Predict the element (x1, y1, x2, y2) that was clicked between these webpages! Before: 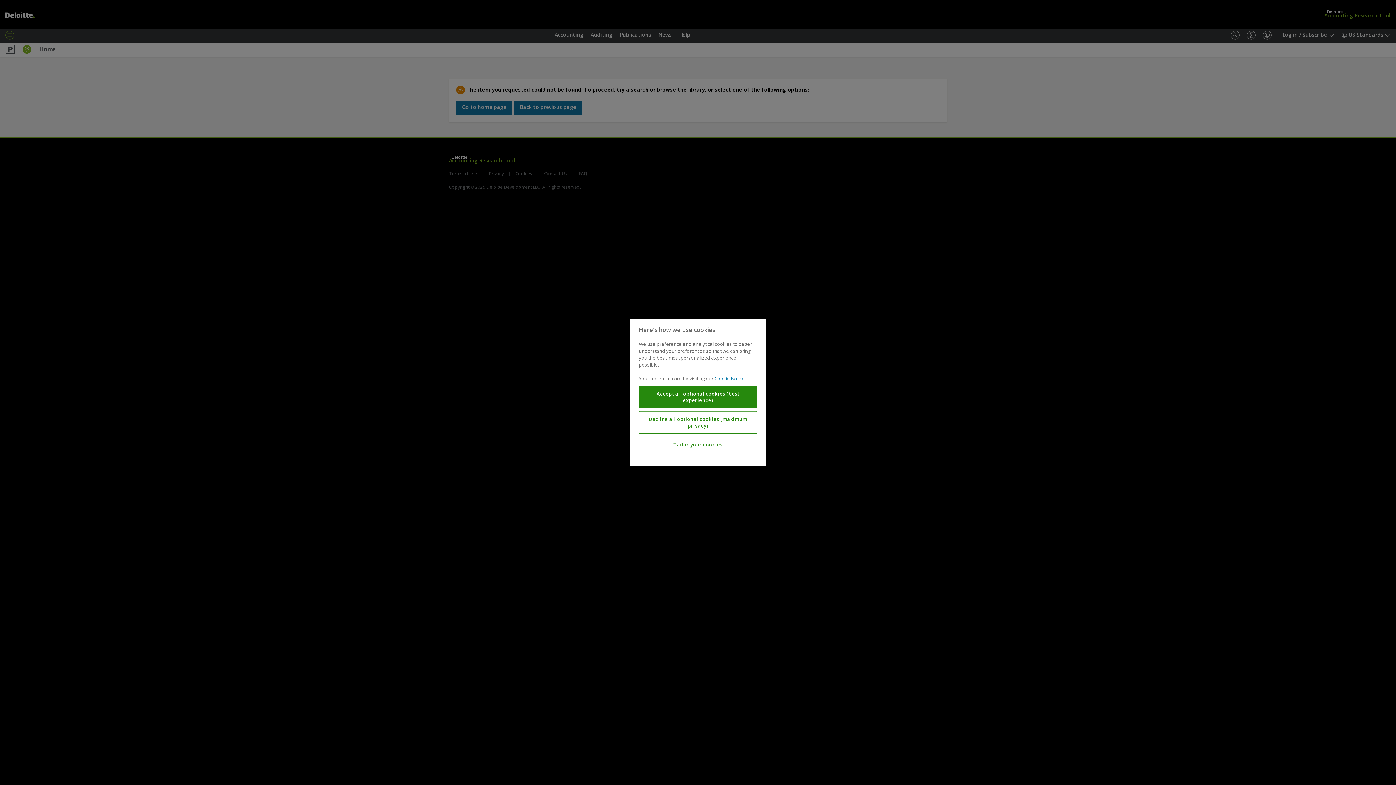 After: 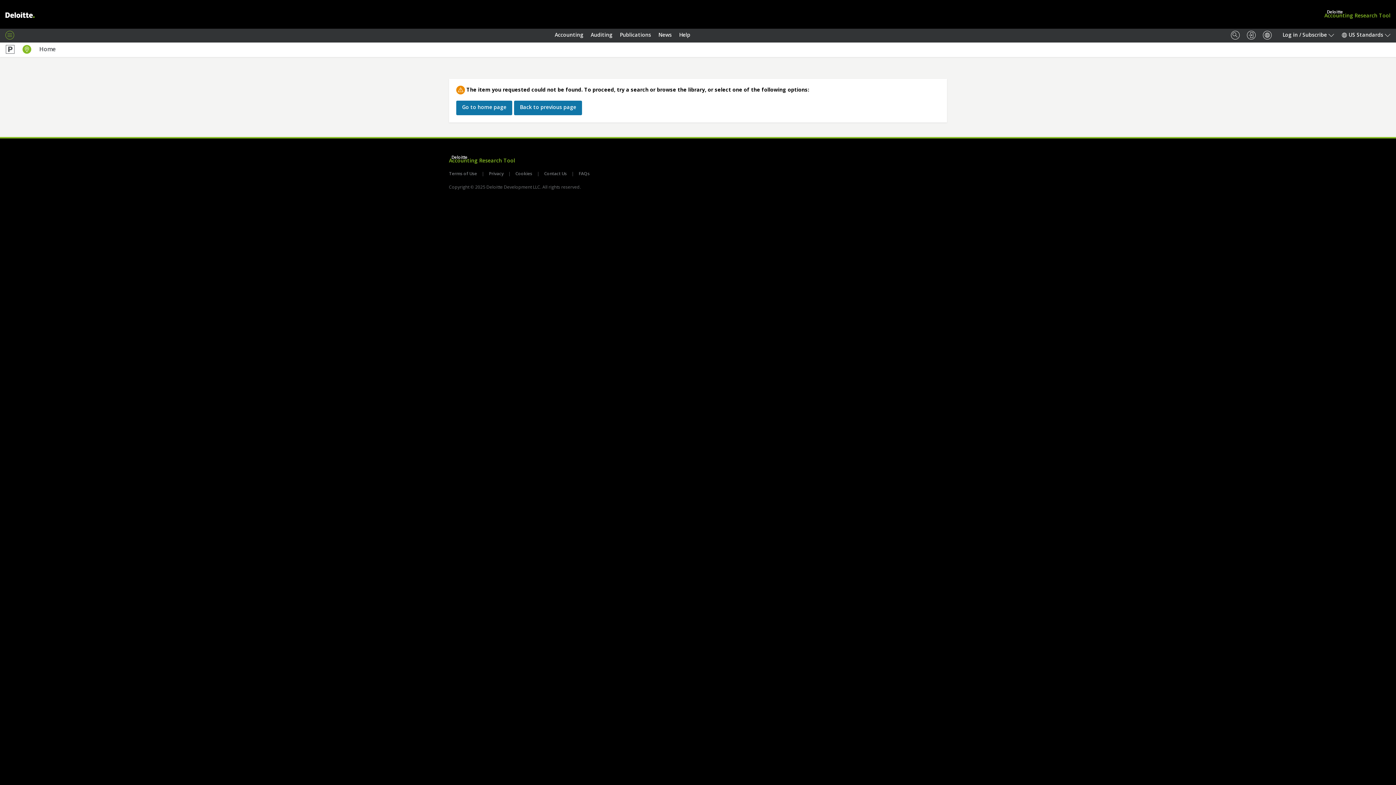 Action: bbox: (639, 385, 757, 408) label: Accept all optional cookies (best experience)